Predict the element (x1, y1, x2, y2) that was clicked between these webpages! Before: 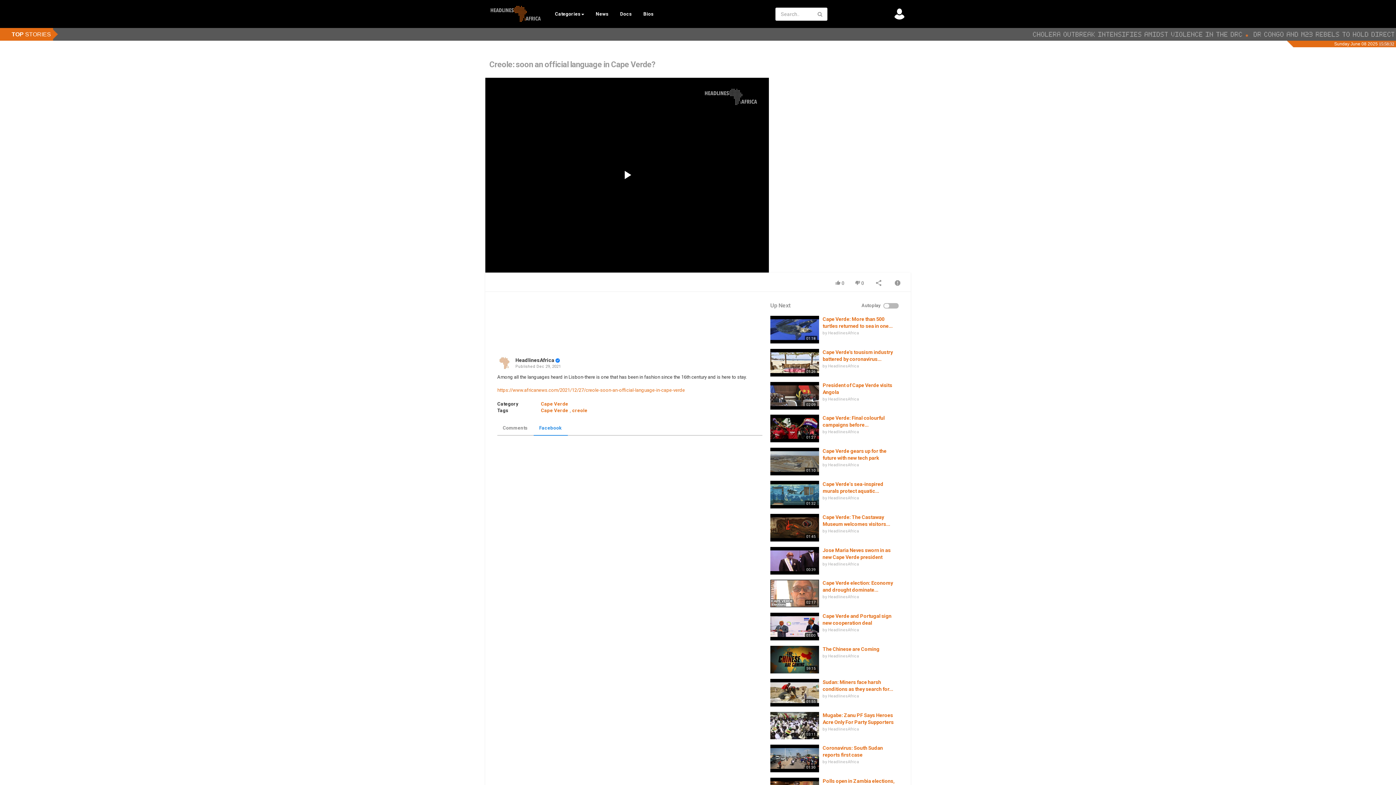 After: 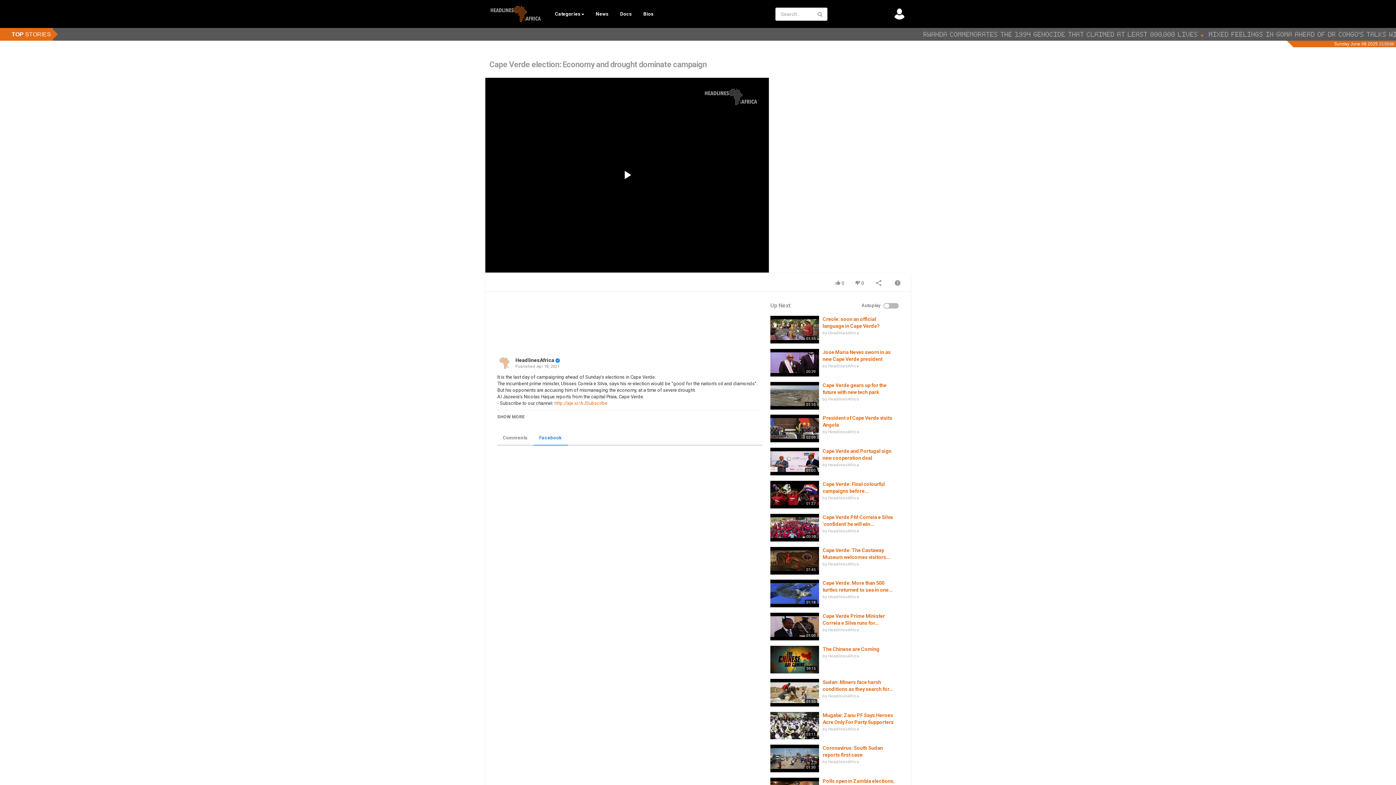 Action: bbox: (770, 580, 819, 607)